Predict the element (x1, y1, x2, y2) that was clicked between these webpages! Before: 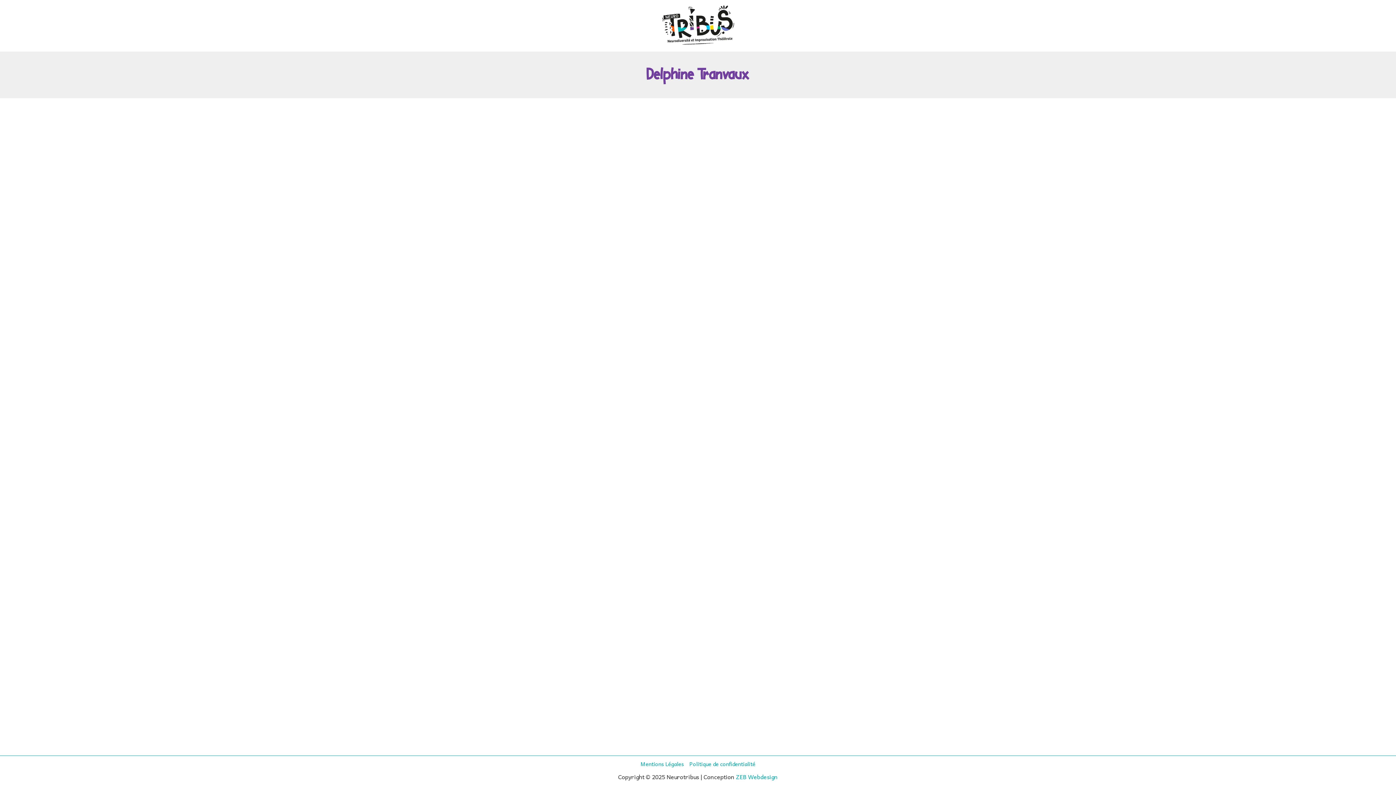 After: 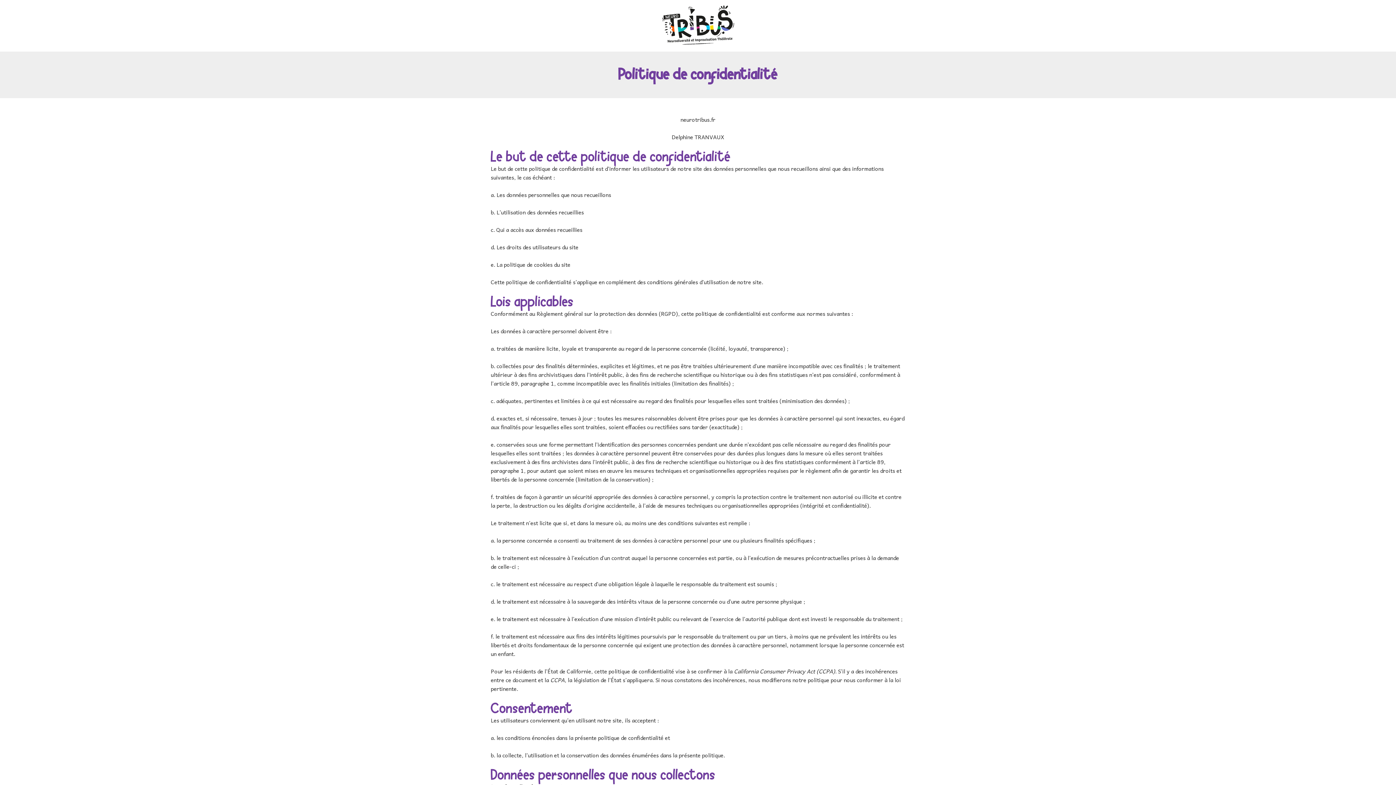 Action: bbox: (686, 760, 755, 768) label: Politique de confidentialité